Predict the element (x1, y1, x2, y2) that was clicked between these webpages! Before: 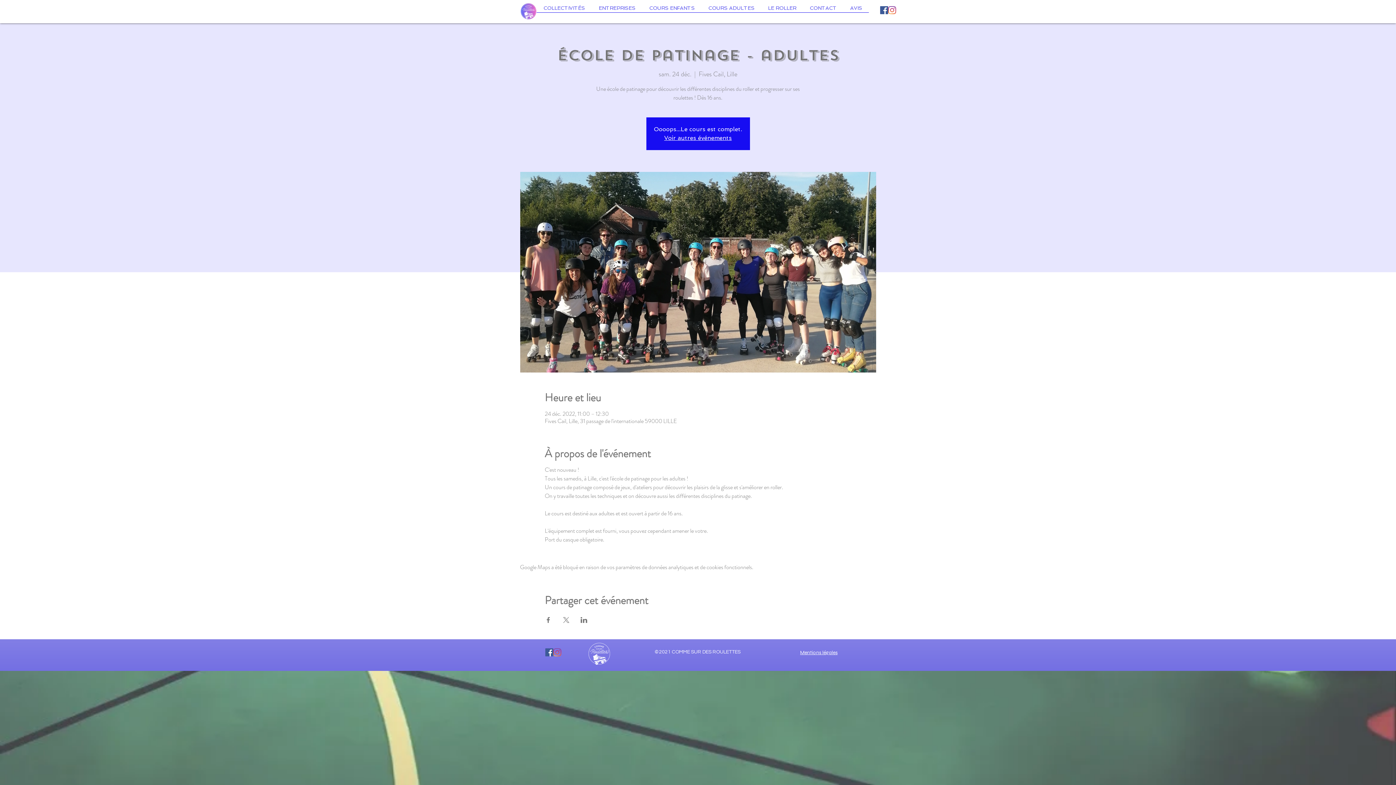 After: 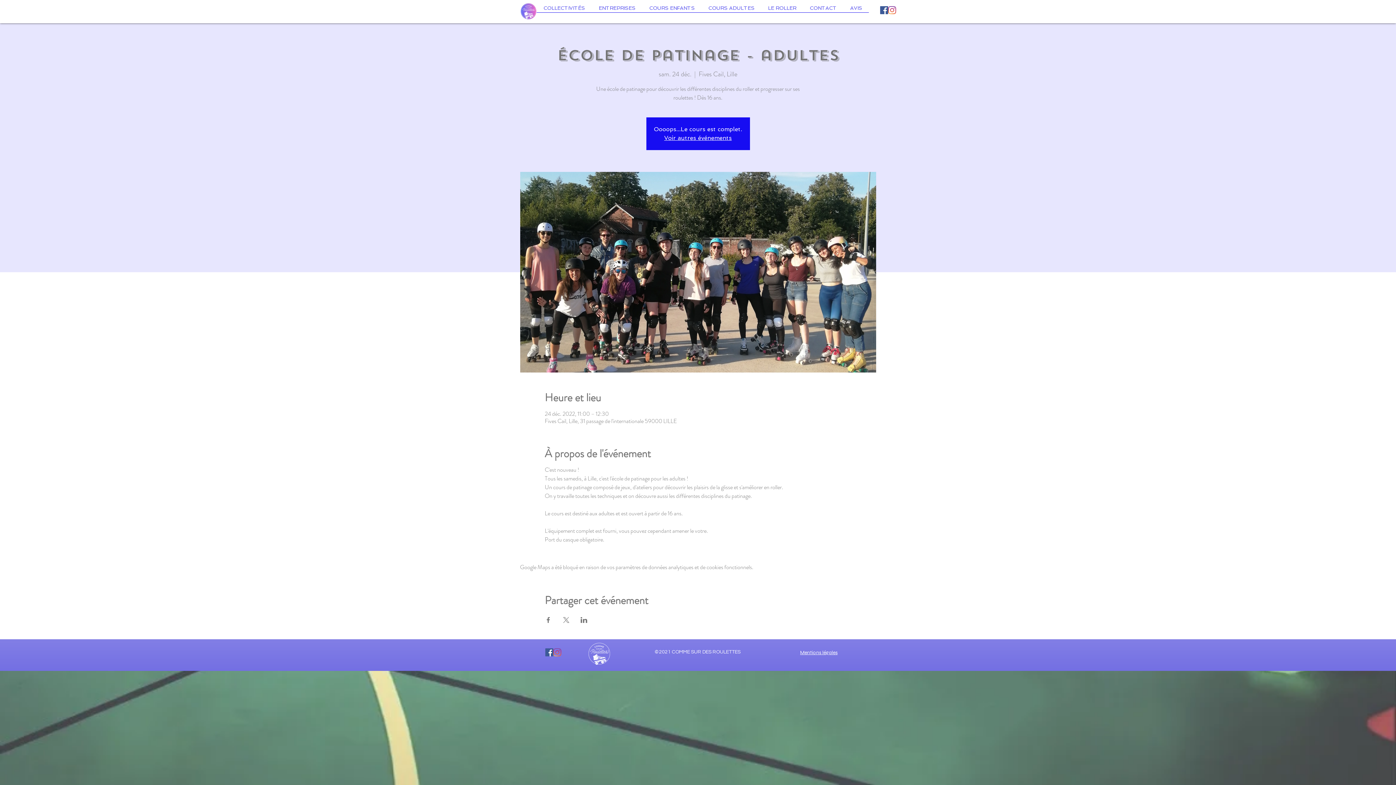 Action: bbox: (562, 617, 569, 623) label: Partager l'événement sur X